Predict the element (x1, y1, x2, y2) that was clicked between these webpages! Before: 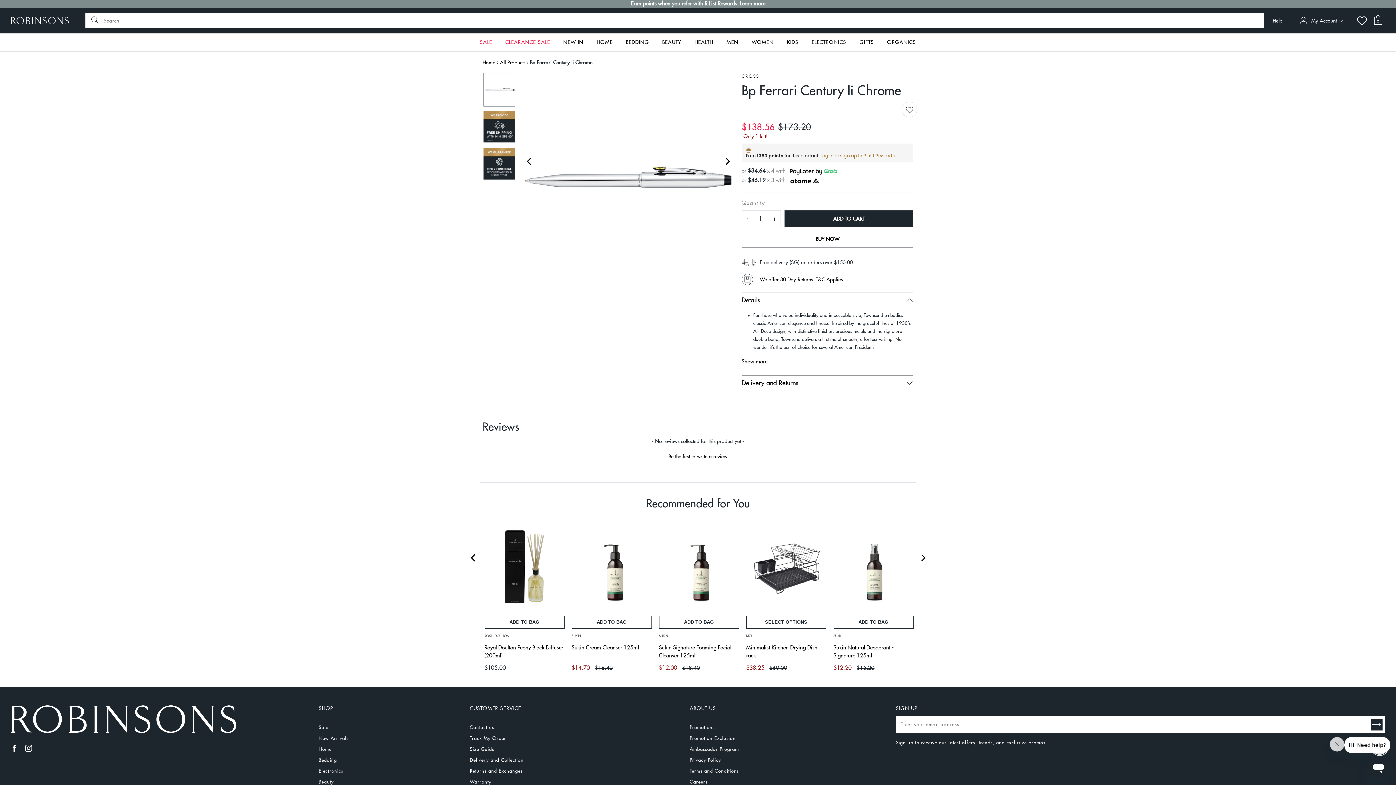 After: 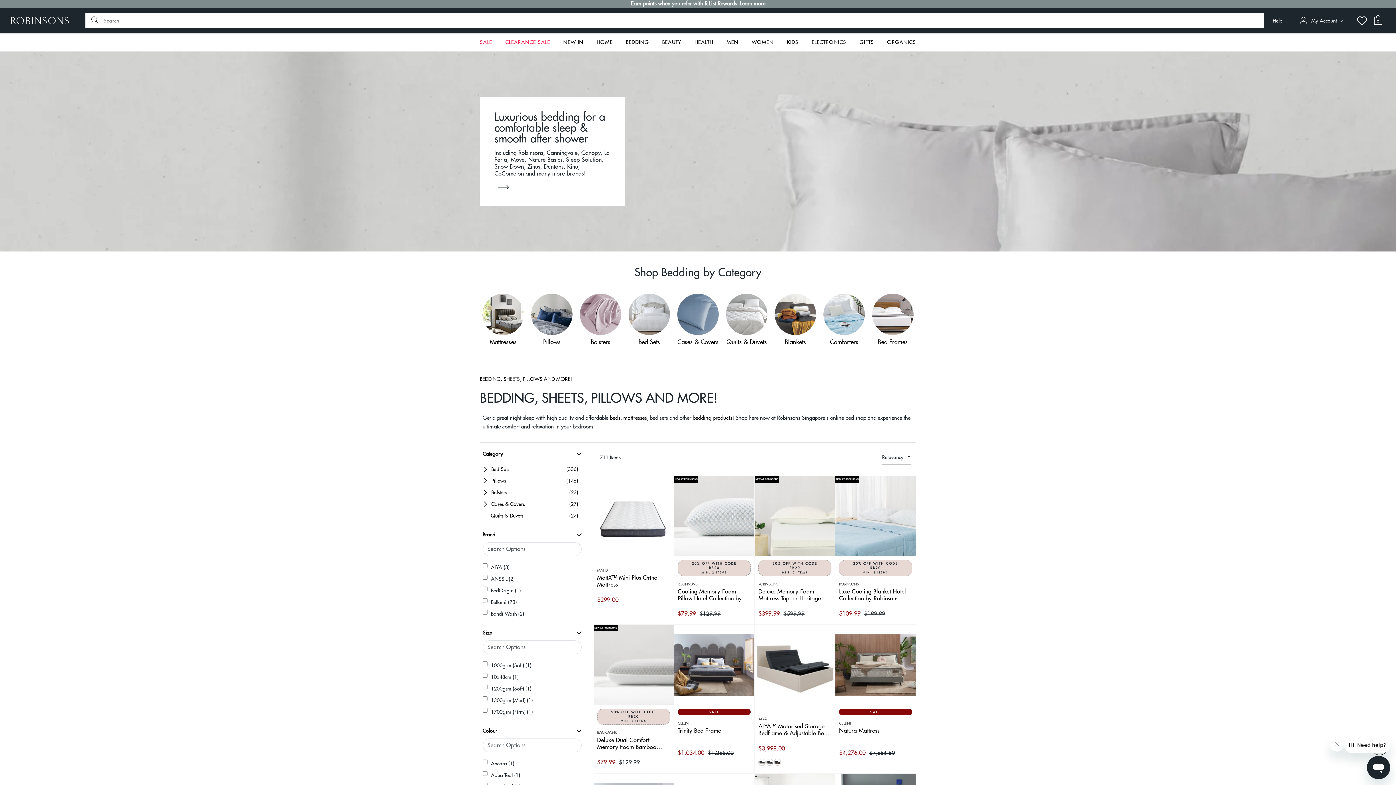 Action: label: BEDDING bbox: (626, 33, 649, 51)